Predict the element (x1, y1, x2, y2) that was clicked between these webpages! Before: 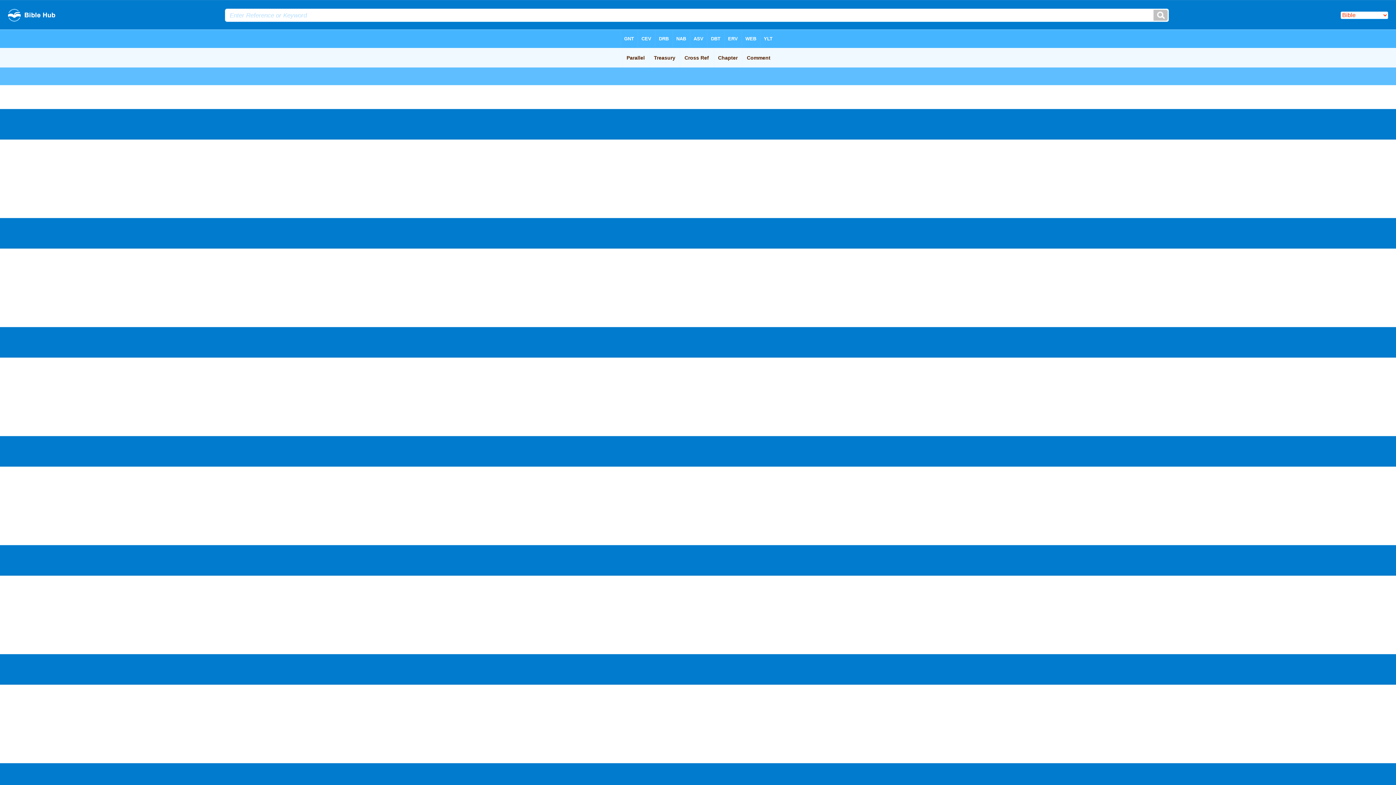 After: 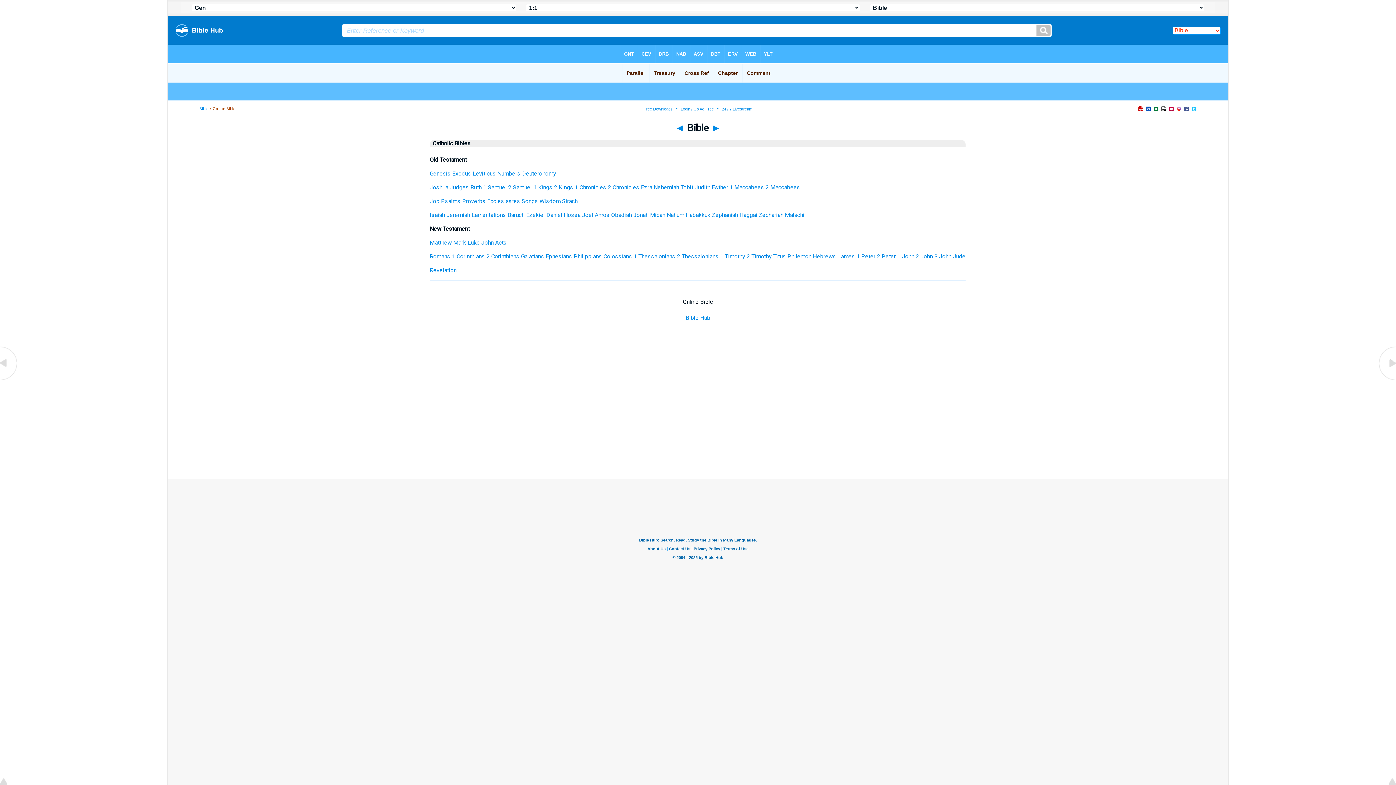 Action: bbox: (8, 16, 55, 22)